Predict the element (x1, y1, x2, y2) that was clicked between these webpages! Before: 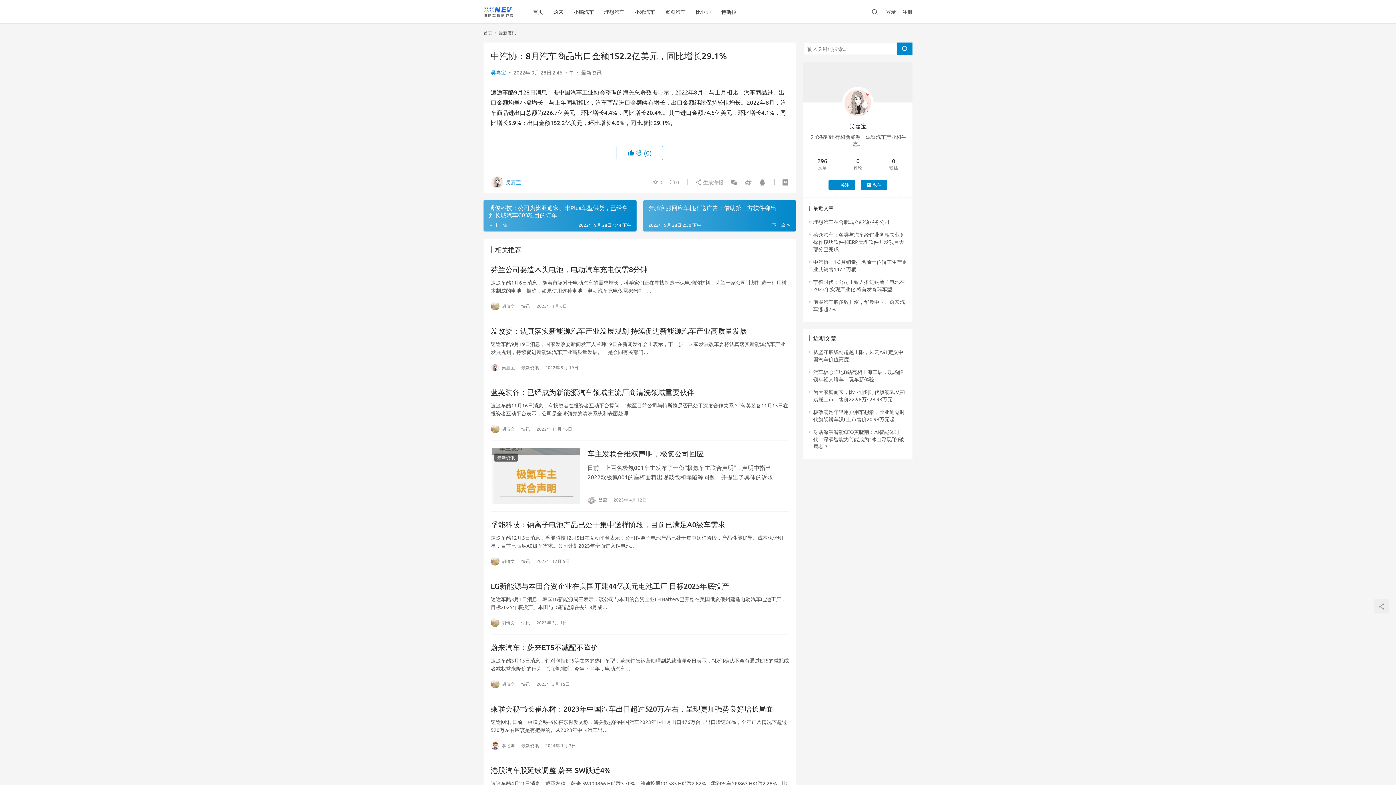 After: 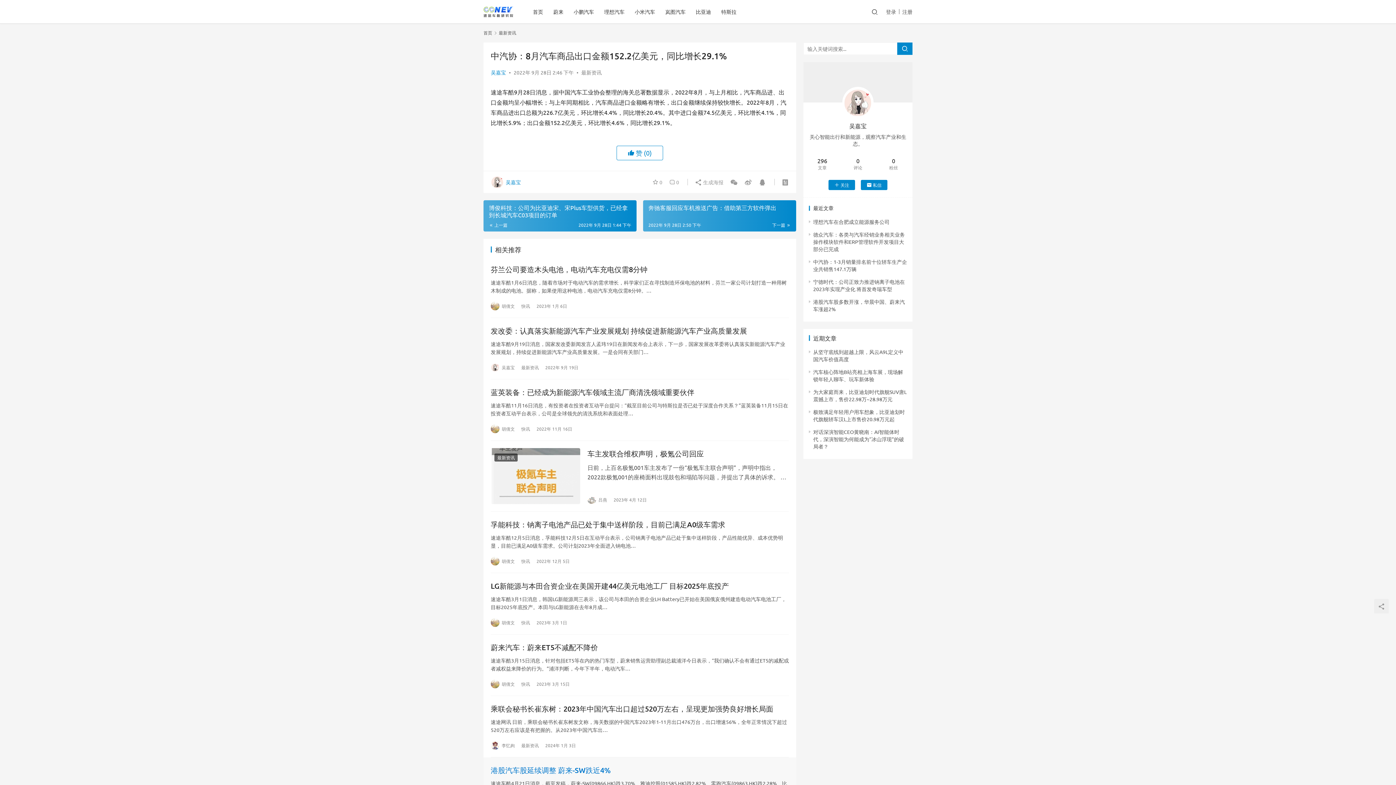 Action: label: 港股汽车股延续调整 蔚来-SW跌近4% bbox: (490, 764, 789, 775)